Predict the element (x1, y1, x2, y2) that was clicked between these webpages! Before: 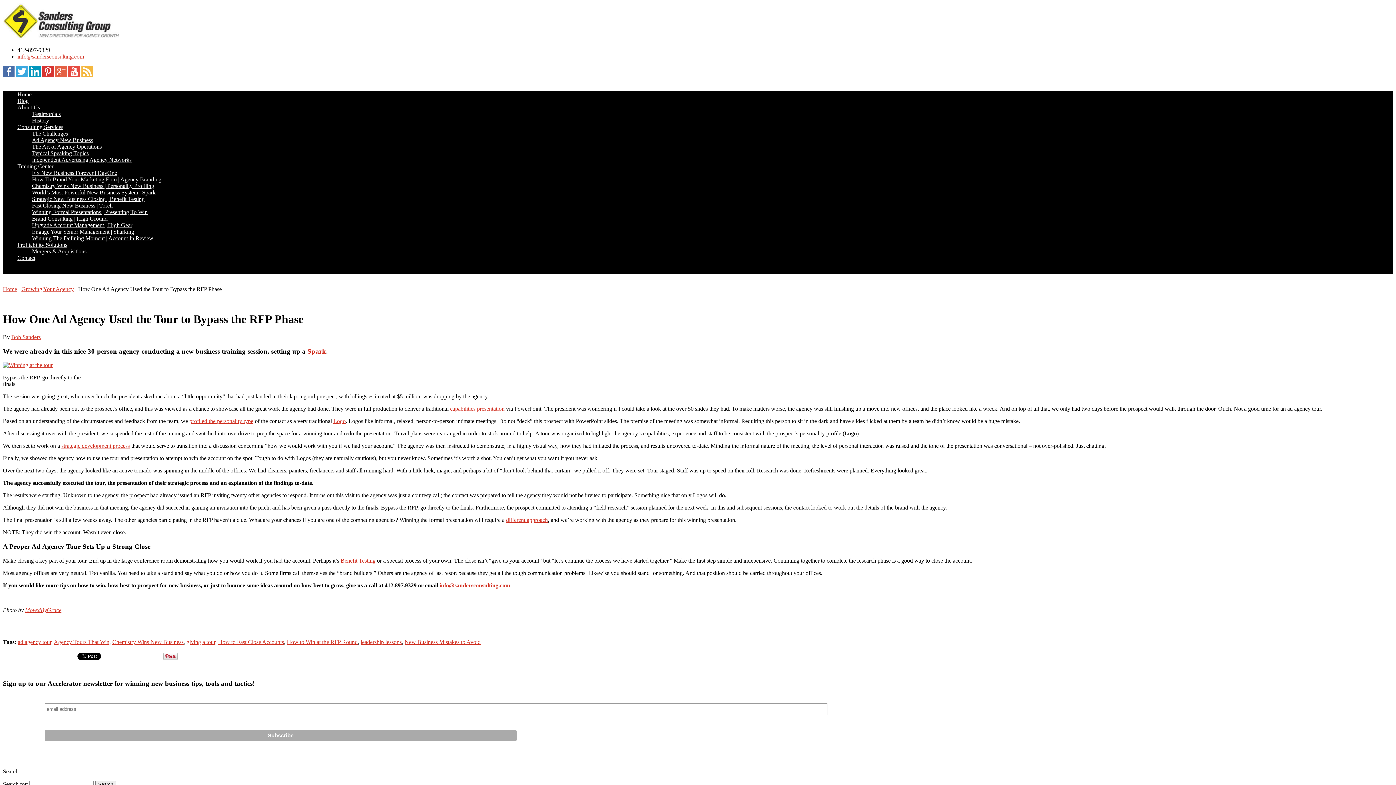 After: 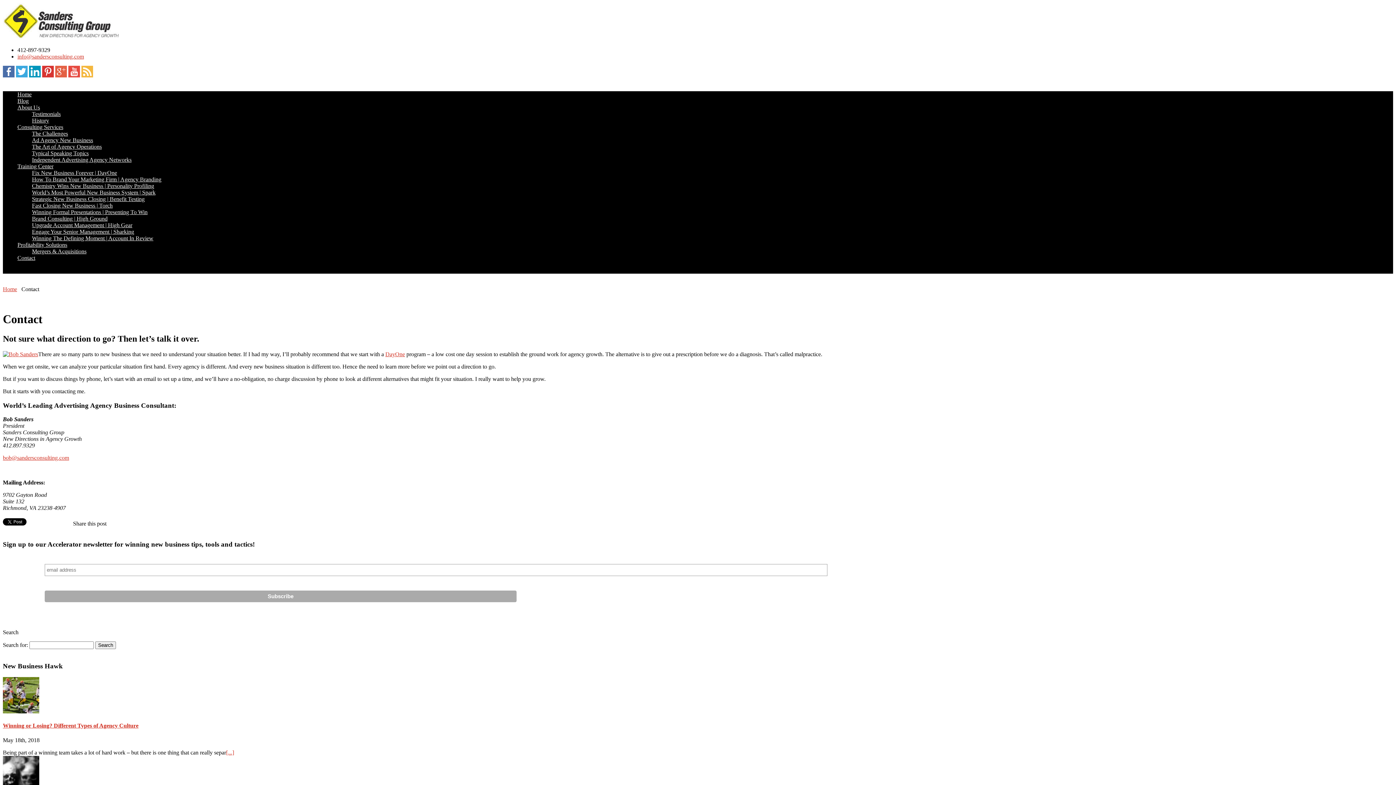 Action: label: Contact bbox: (17, 254, 35, 261)